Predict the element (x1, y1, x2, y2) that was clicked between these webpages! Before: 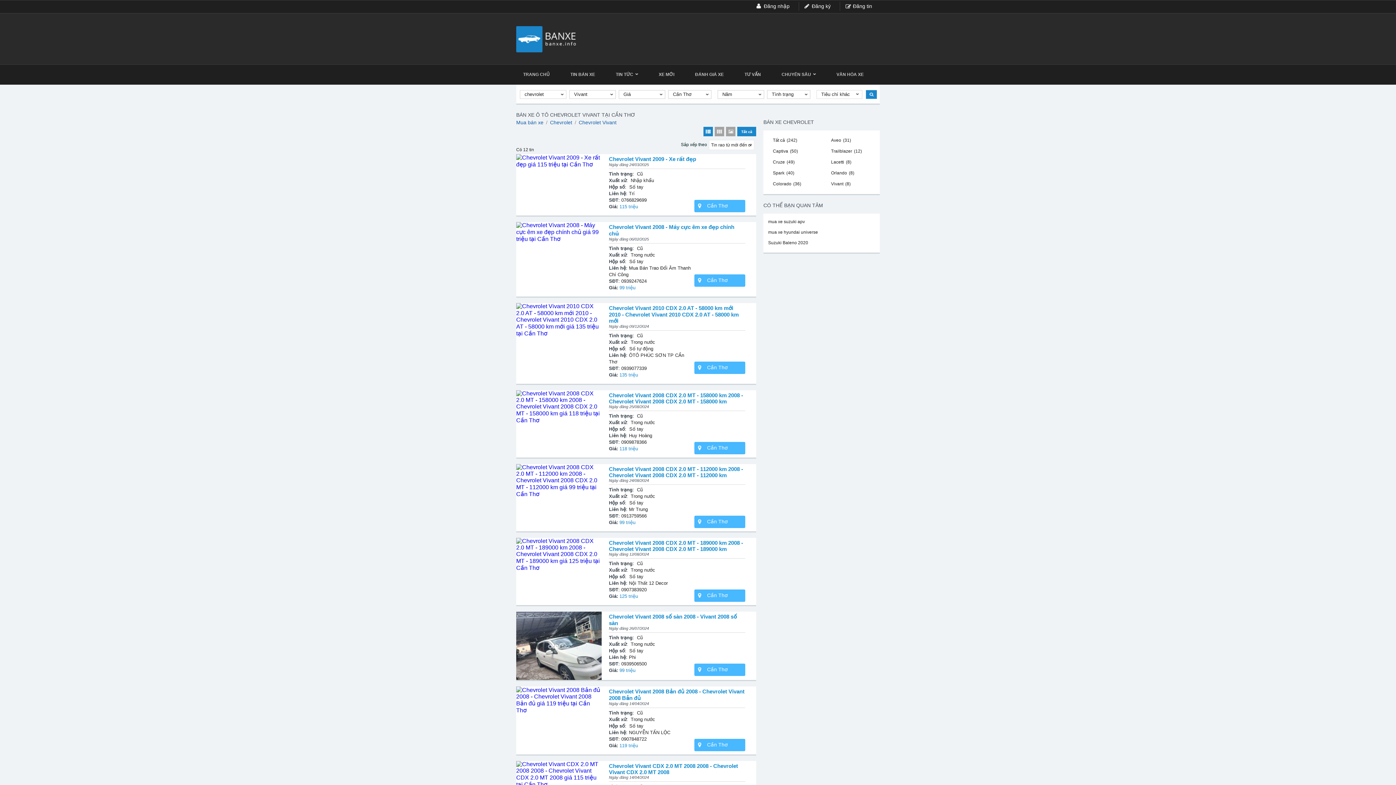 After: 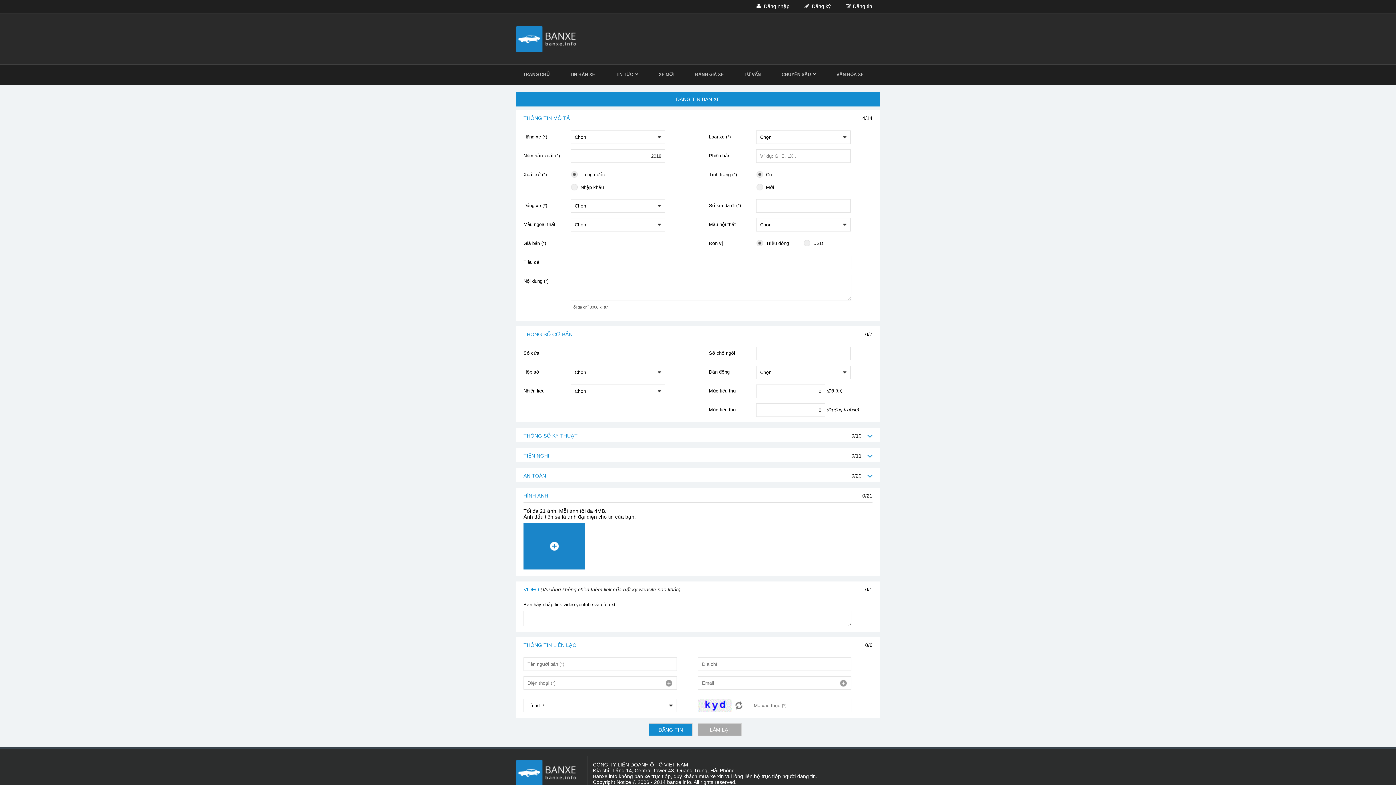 Action: label: Đăng tin bbox: (840, 1, 881, 10)